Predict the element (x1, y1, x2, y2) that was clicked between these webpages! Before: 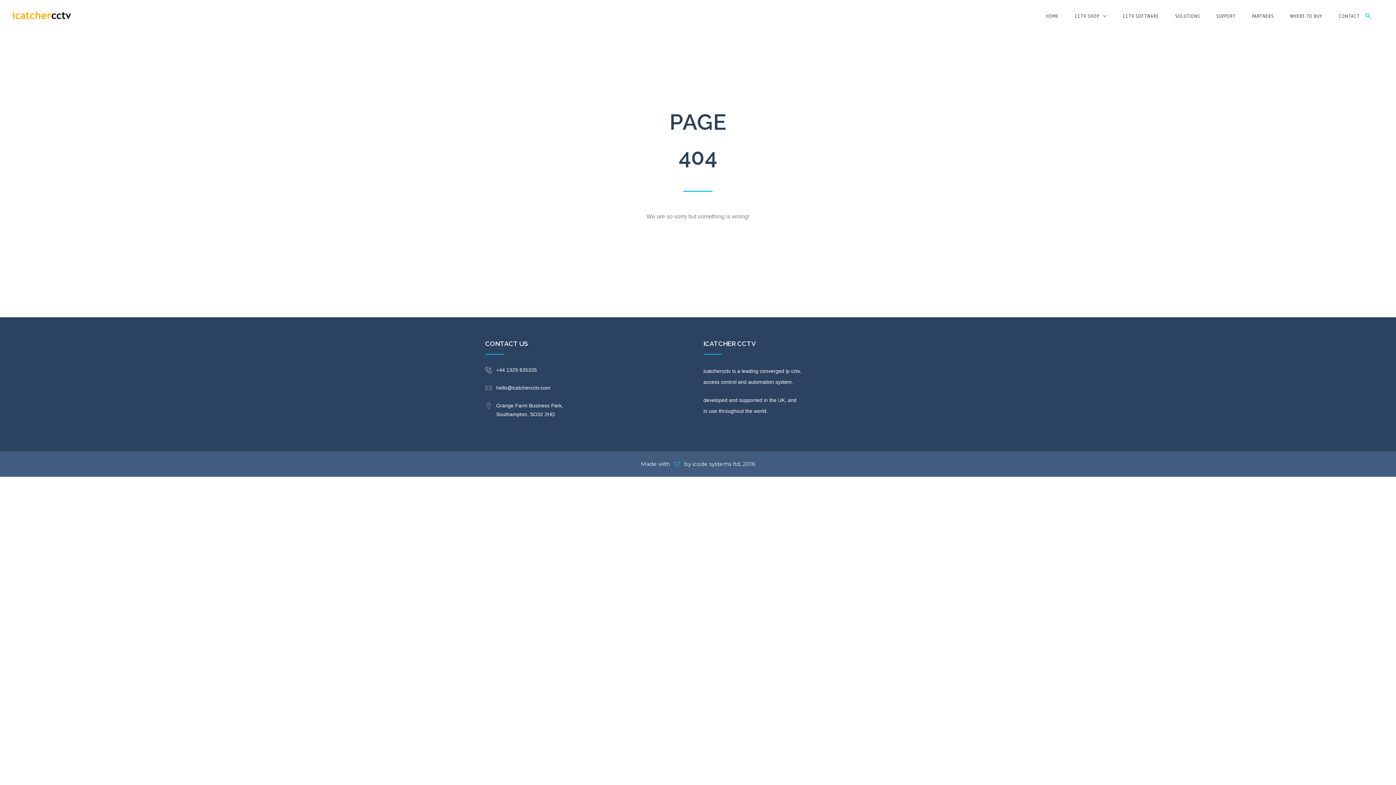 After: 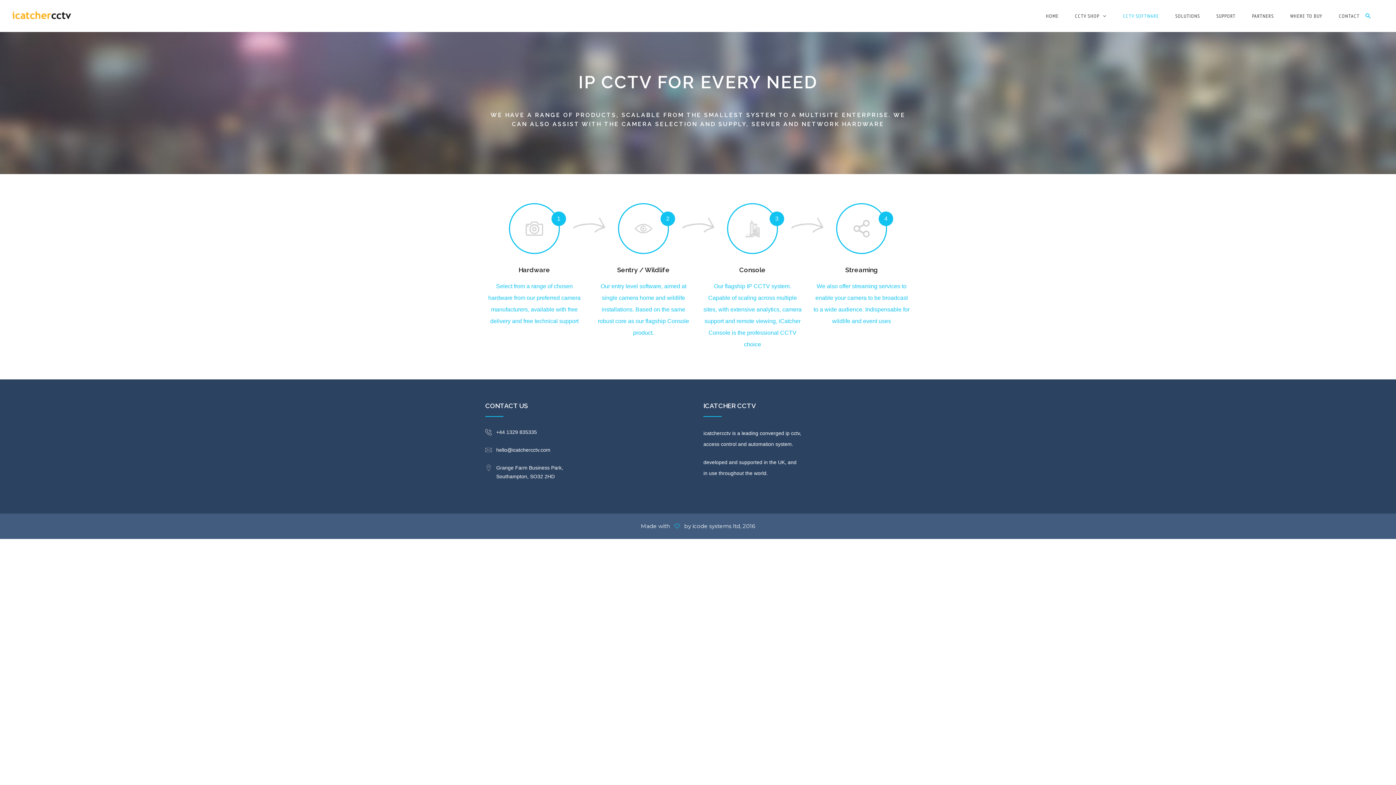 Action: bbox: (1123, 0, 1159, 32) label: CCTV SOFTWARE